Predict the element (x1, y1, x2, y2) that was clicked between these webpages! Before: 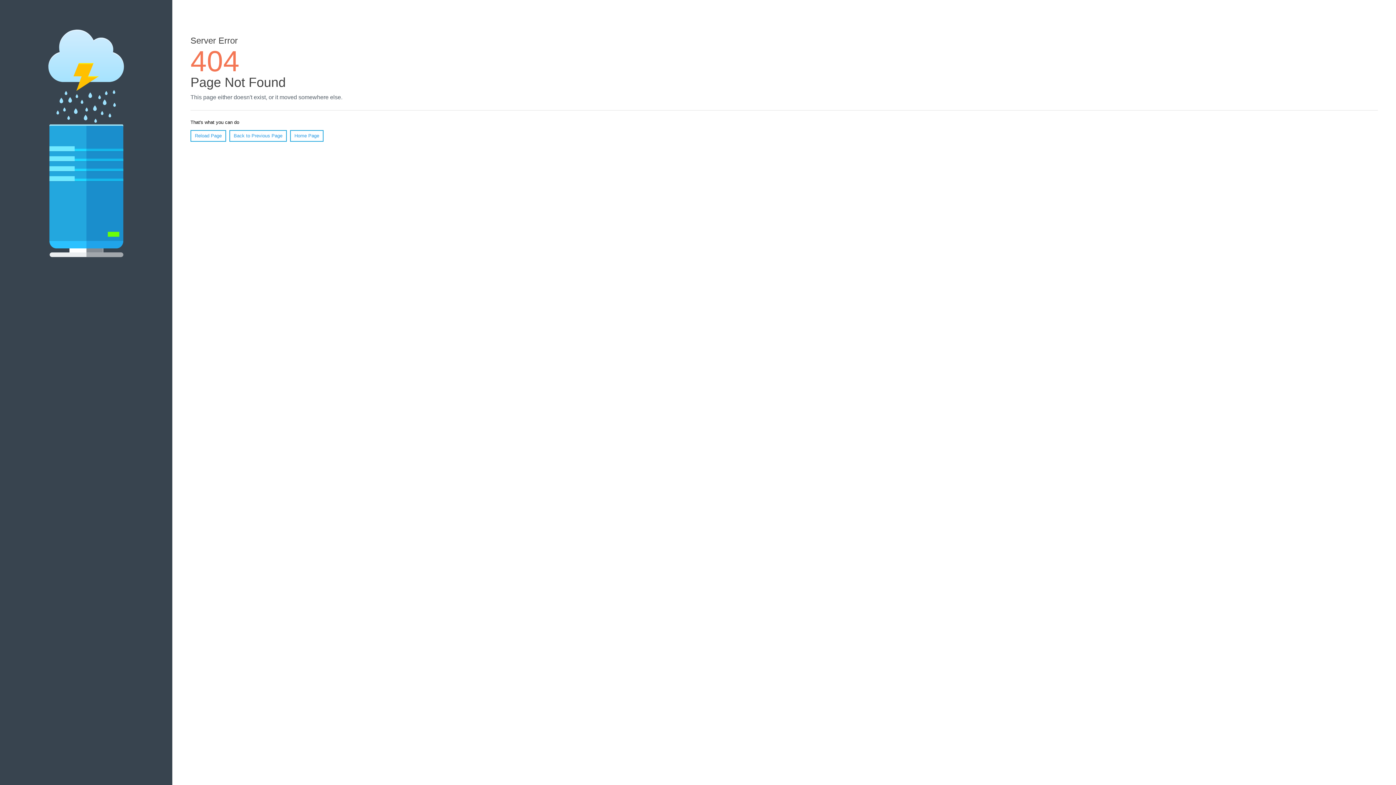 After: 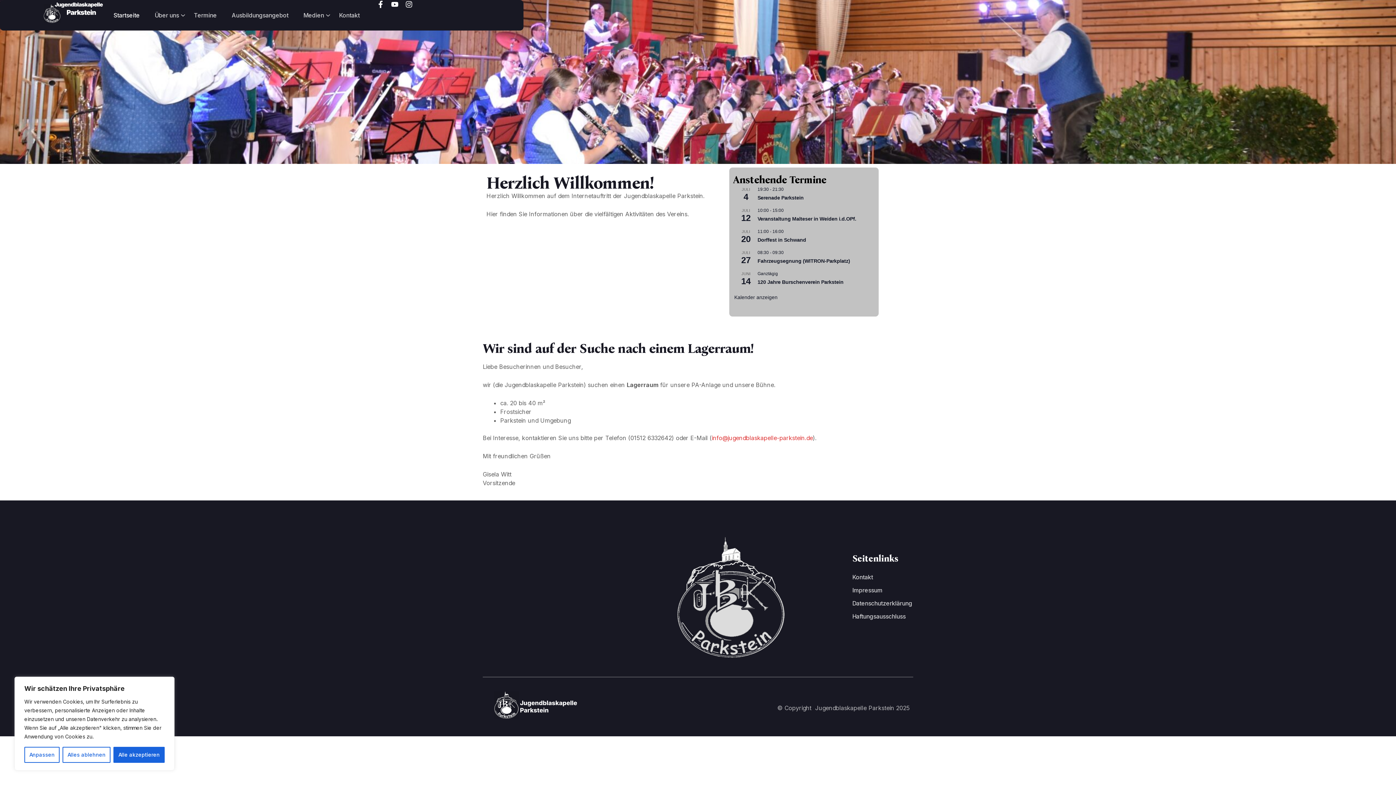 Action: label: Home Page bbox: (290, 130, 323, 141)